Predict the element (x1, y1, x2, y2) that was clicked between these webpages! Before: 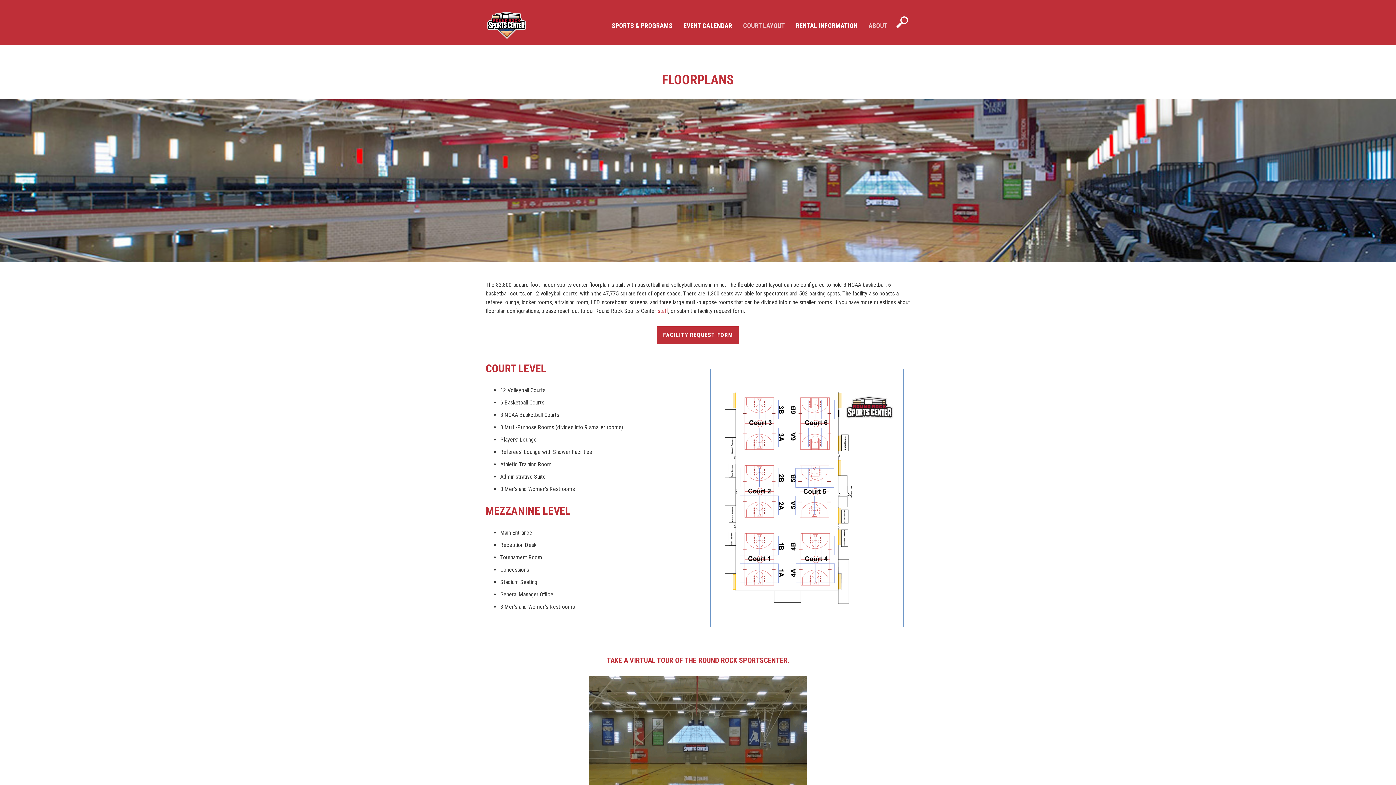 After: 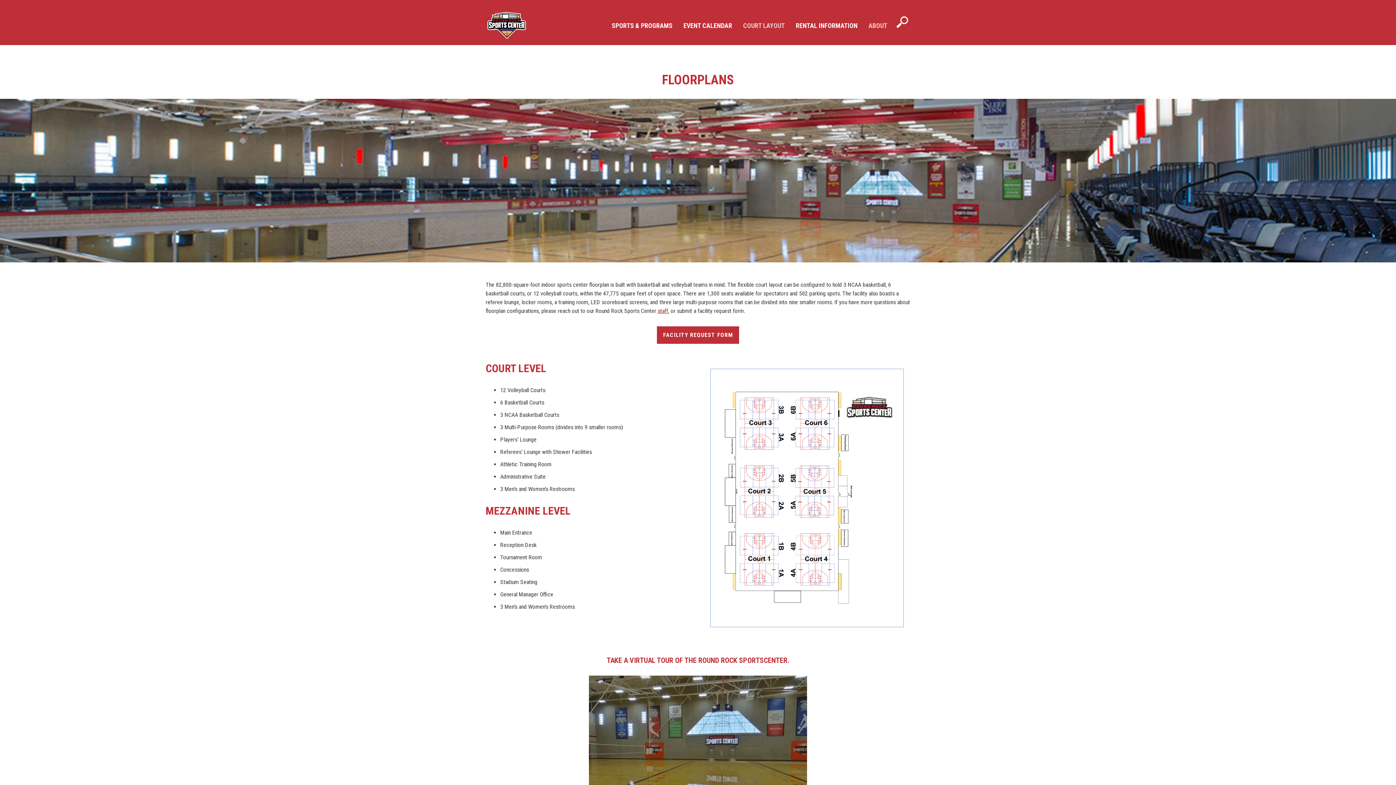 Action: label: staff bbox: (657, 307, 668, 314)